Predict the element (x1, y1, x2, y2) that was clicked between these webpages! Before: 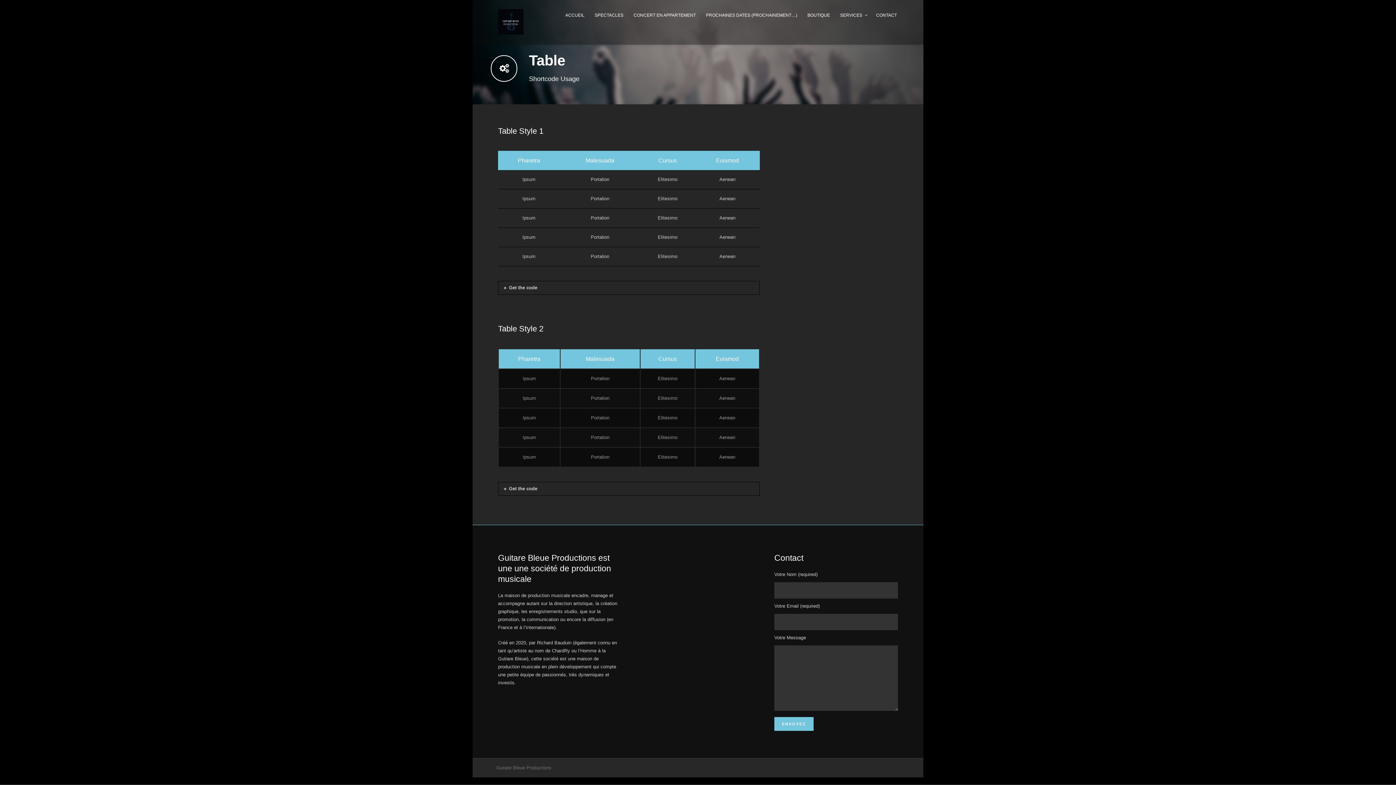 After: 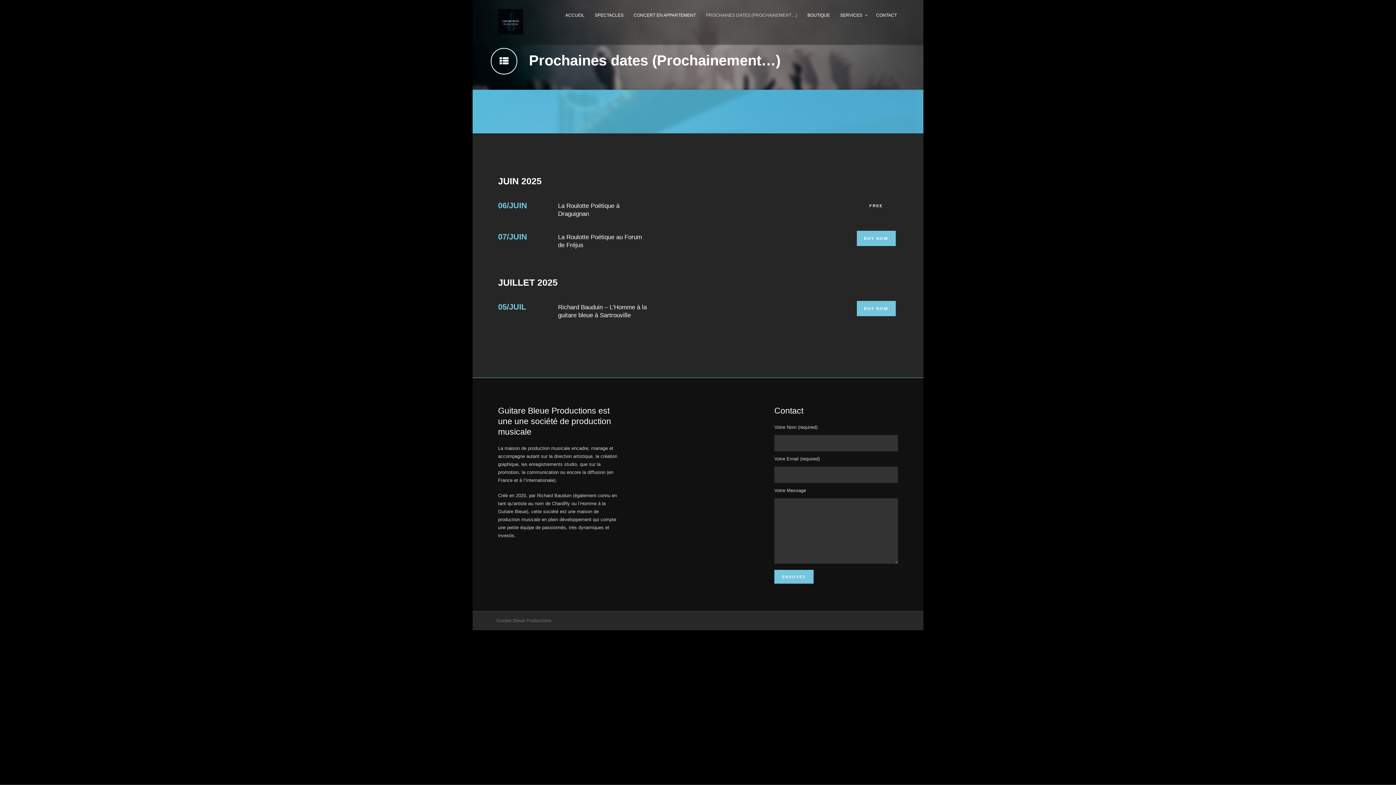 Action: label: PROCHAINES DATES (PROCHAINEMENT…) bbox: (704, 8, 799, 29)